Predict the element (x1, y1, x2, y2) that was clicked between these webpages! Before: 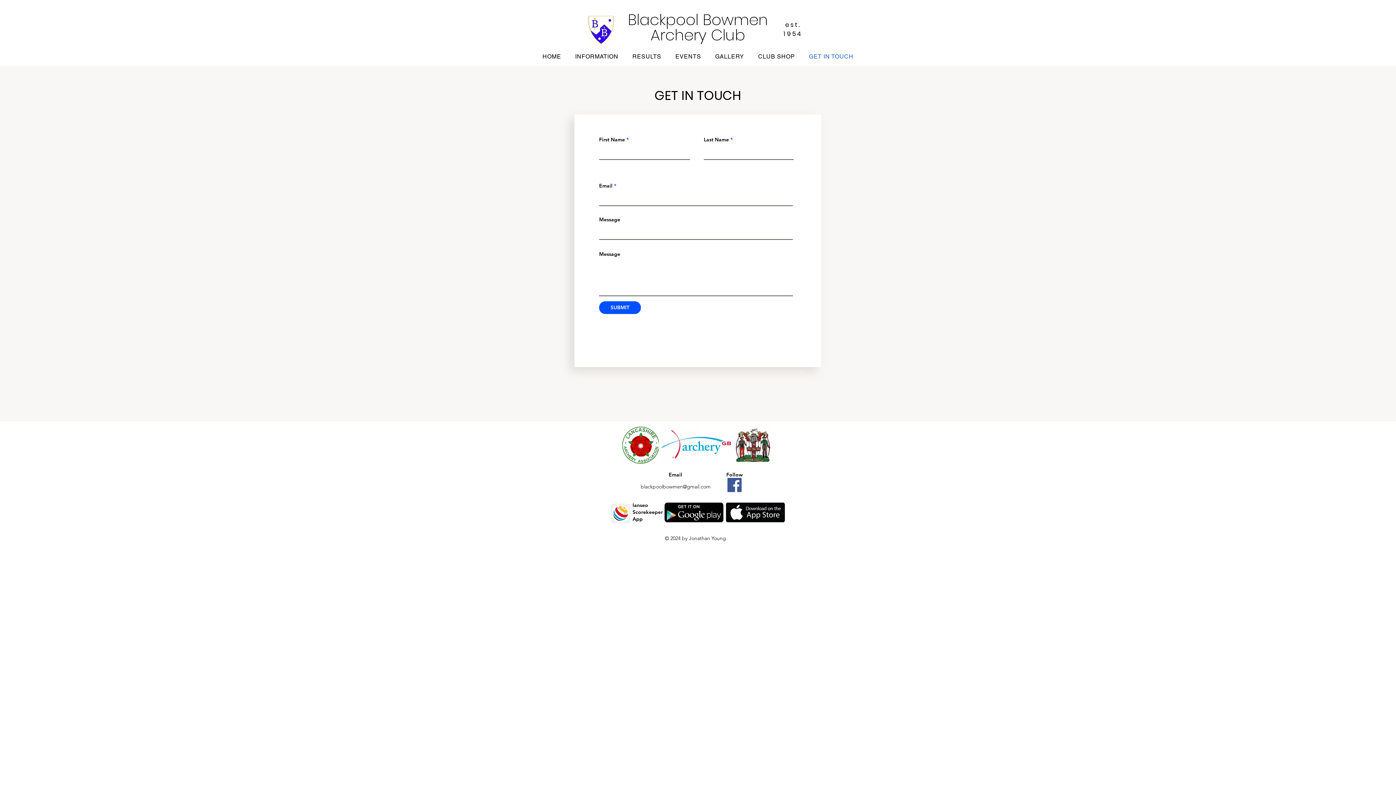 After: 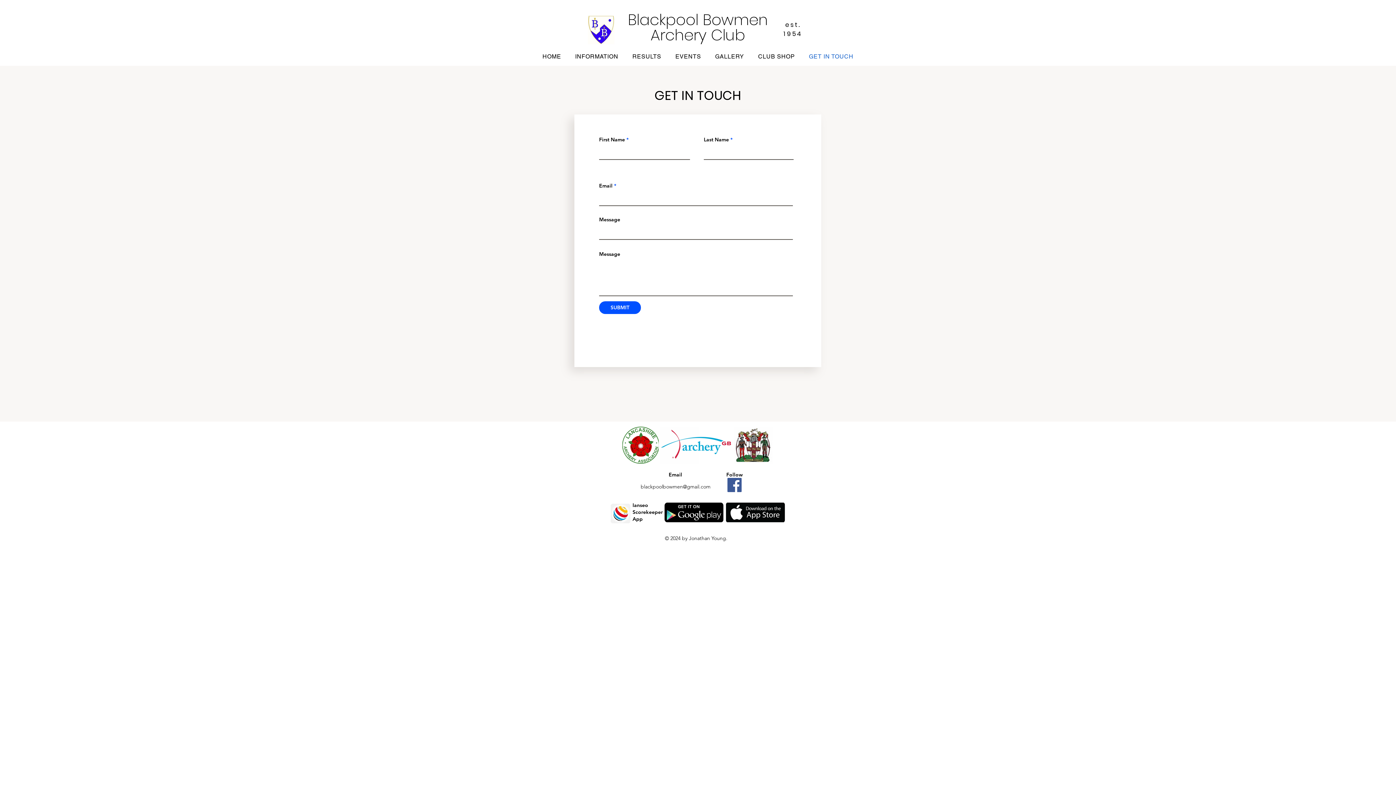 Action: bbox: (709, 49, 749, 63) label: GALLERY